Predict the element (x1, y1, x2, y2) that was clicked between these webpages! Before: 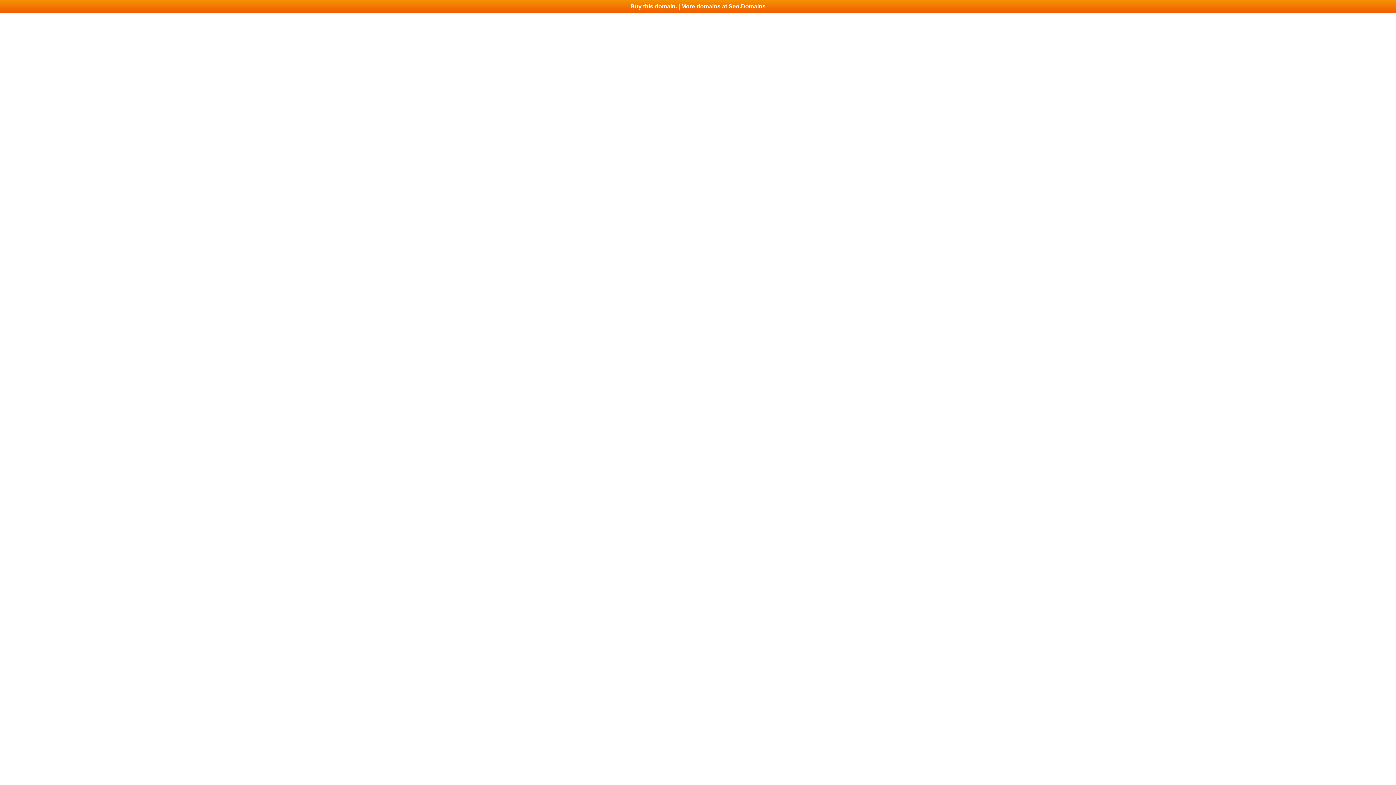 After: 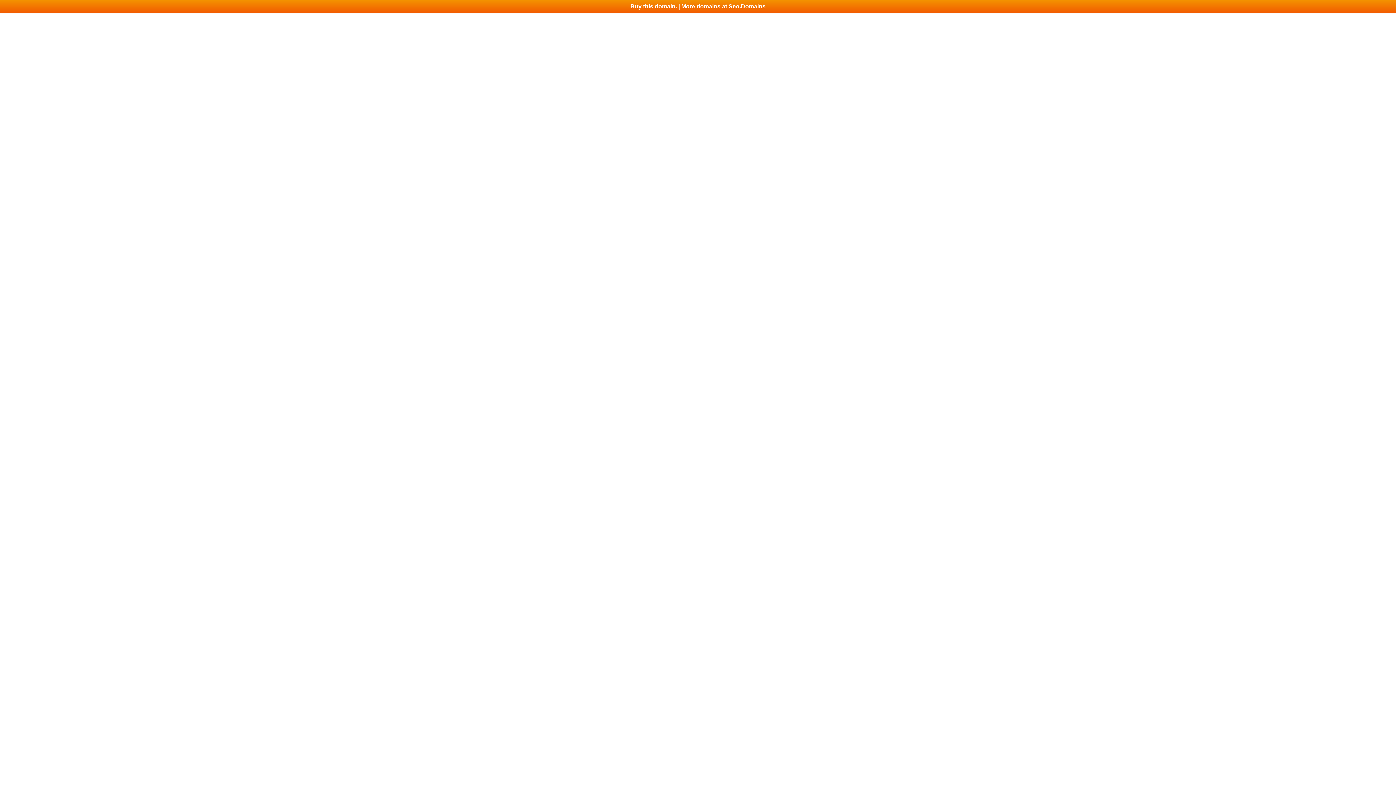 Action: bbox: (0, 0, 1396, 13) label: Buy this domain. | More domains at Seo.Domains